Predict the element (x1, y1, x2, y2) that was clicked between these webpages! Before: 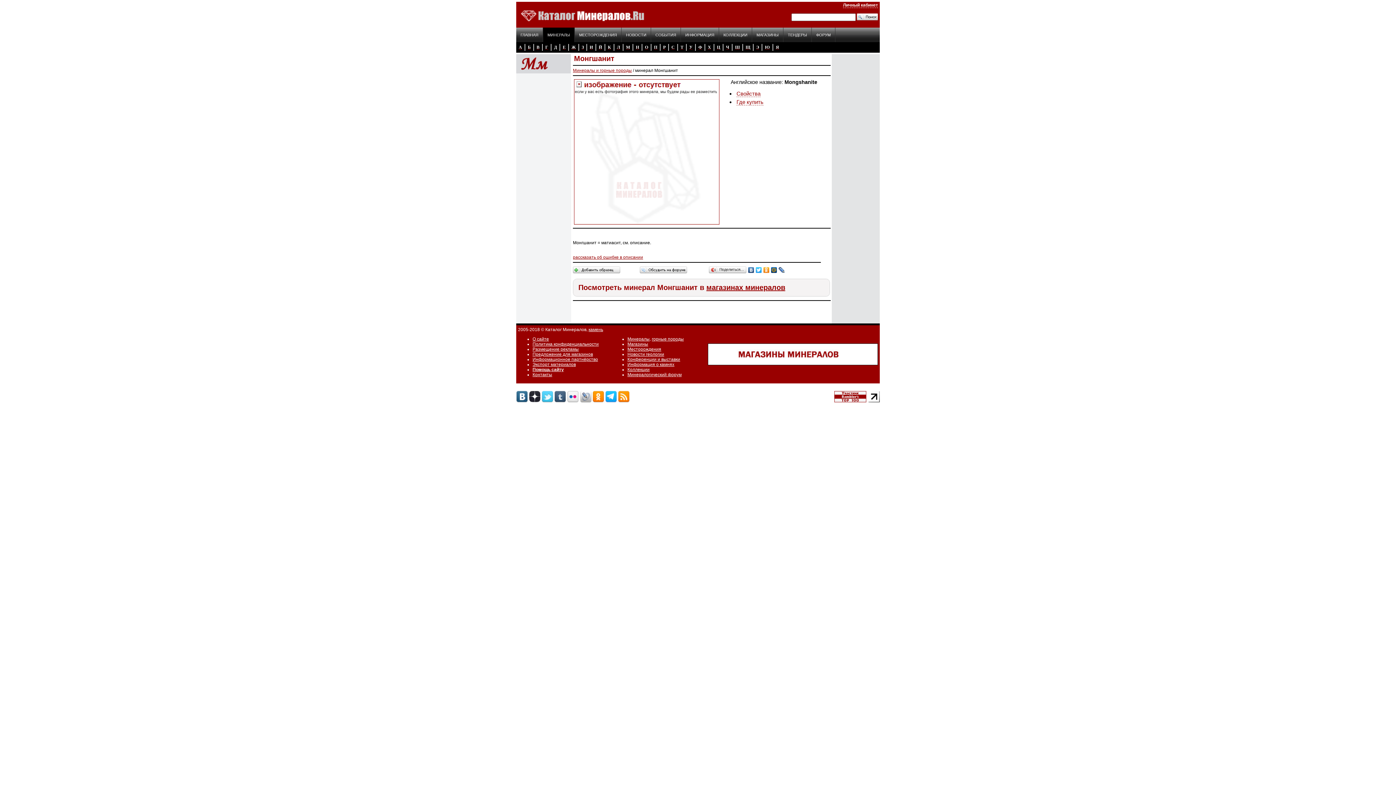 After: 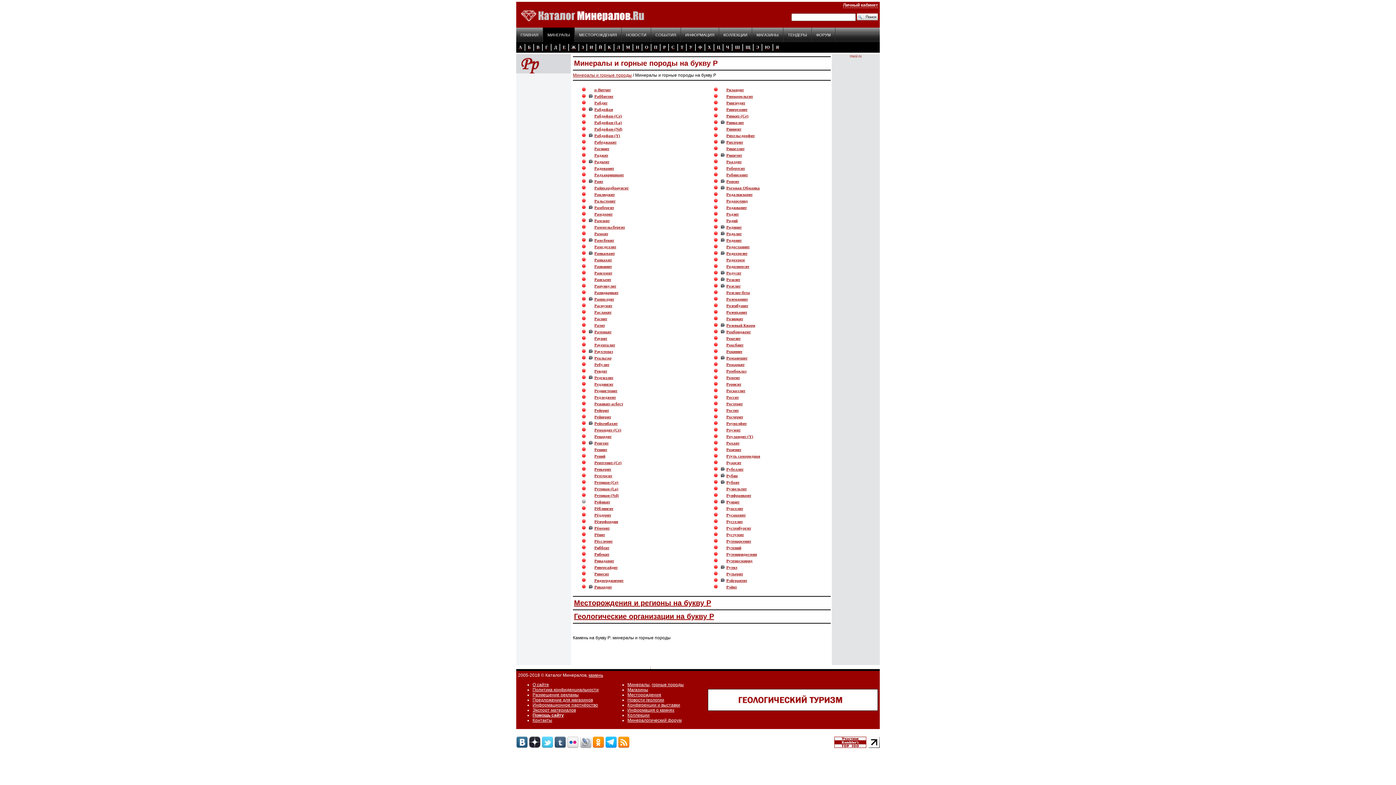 Action: bbox: (661, 42, 667, 52) label: Р